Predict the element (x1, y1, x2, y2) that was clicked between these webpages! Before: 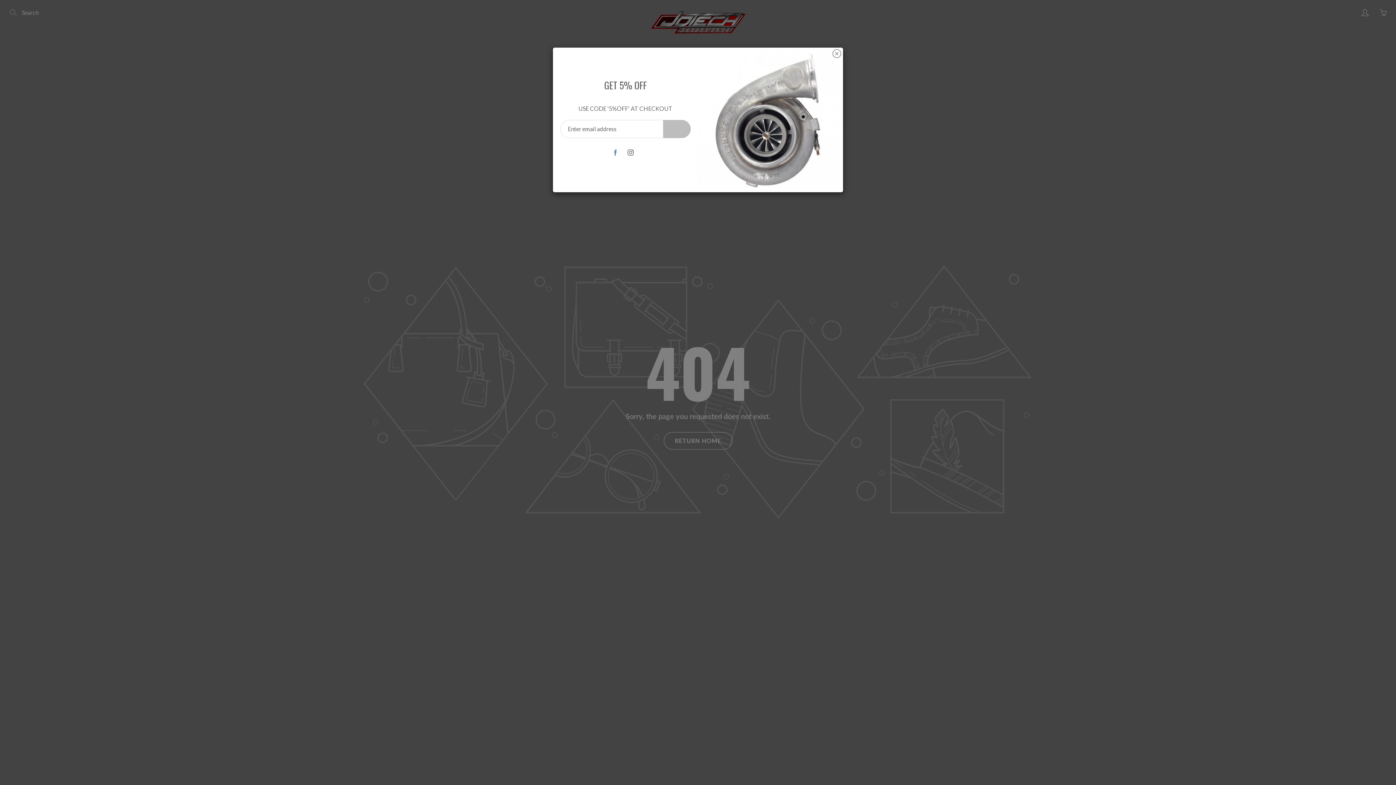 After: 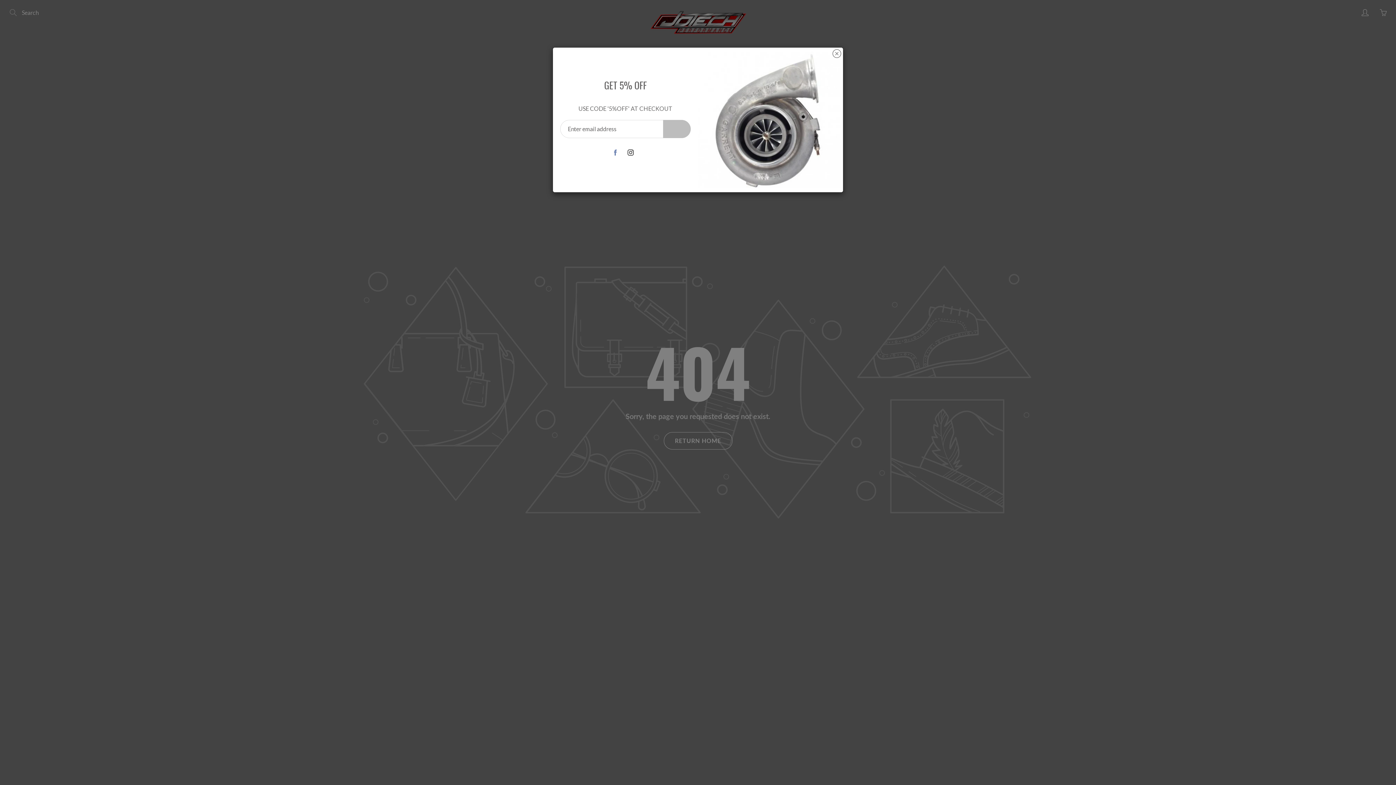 Action: bbox: (624, 146, 637, 158)